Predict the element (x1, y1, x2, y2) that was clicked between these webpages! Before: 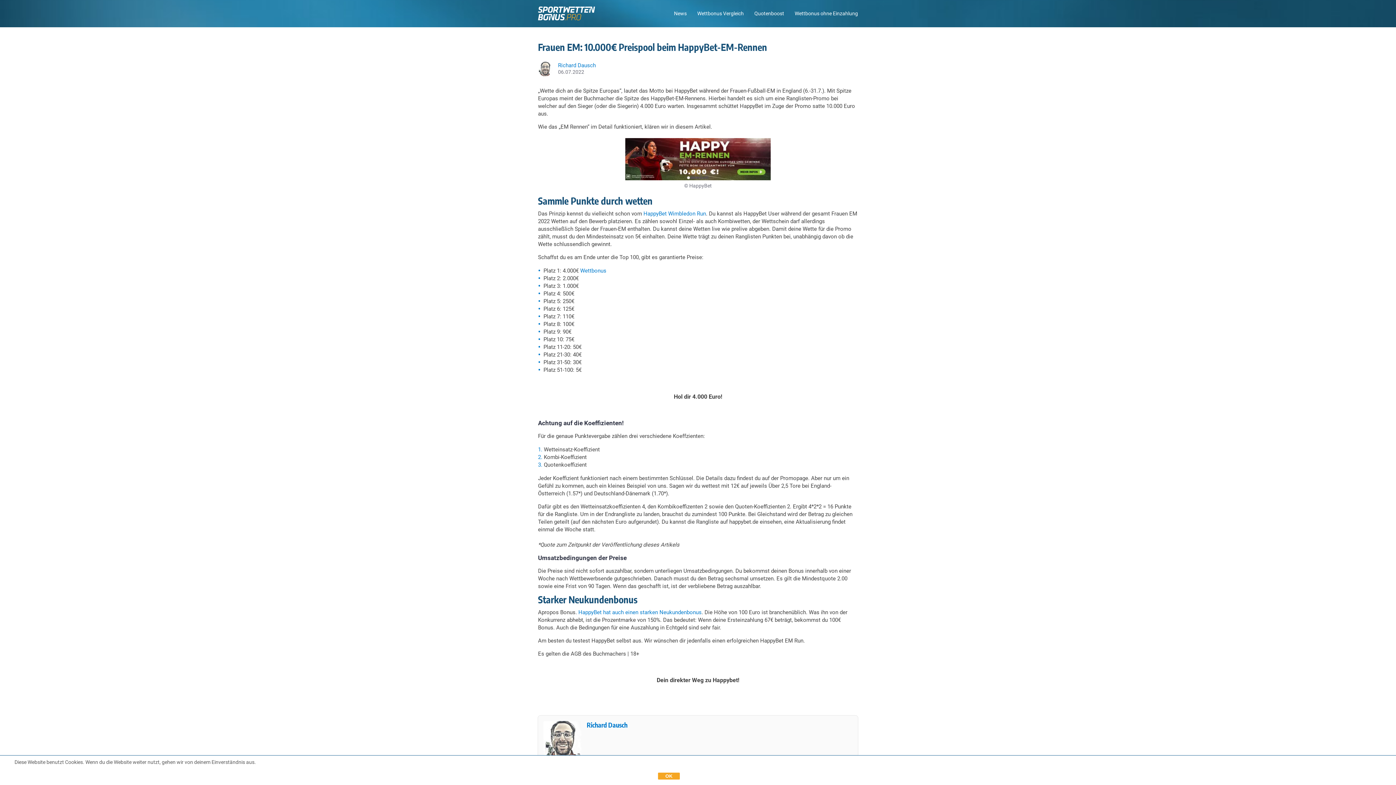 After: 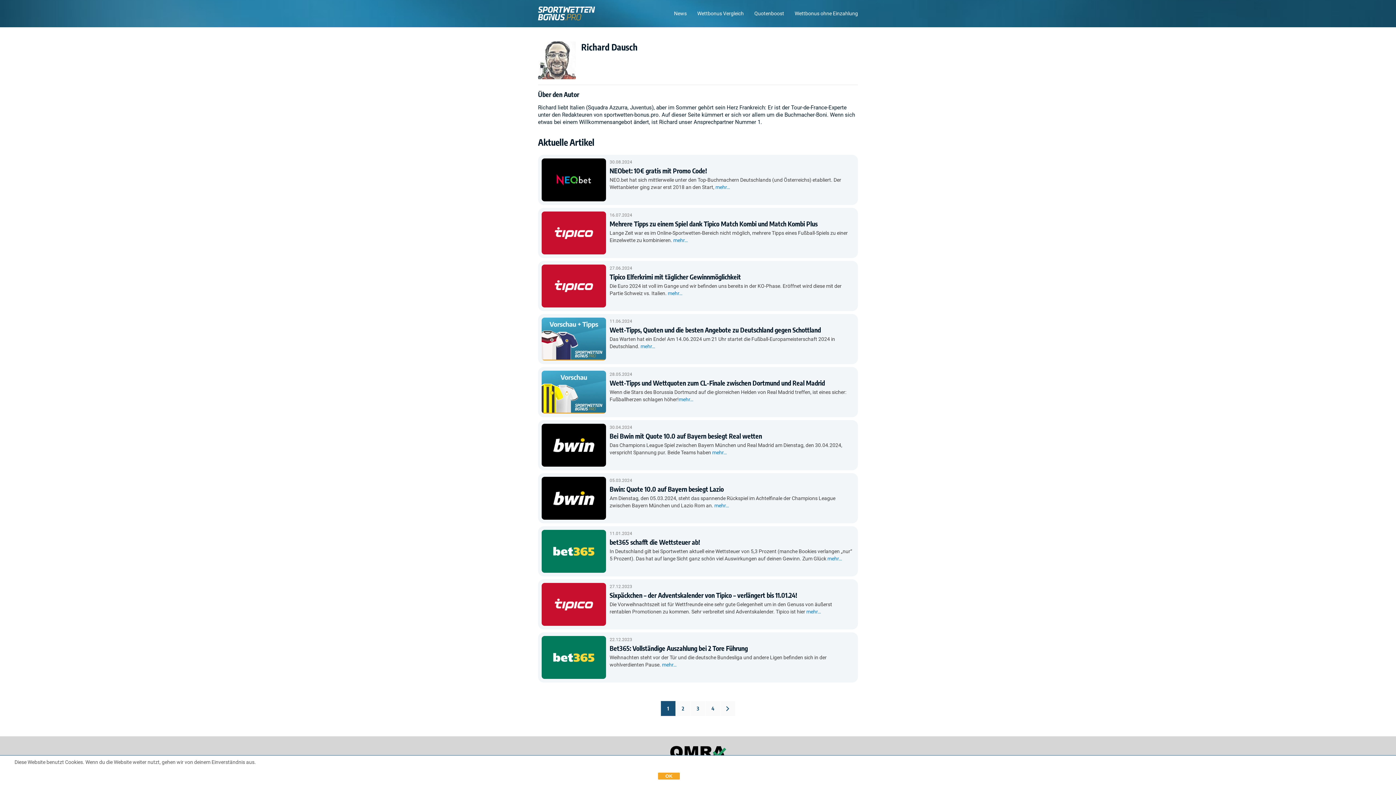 Action: bbox: (586, 721, 627, 729) label: Richard Dausch